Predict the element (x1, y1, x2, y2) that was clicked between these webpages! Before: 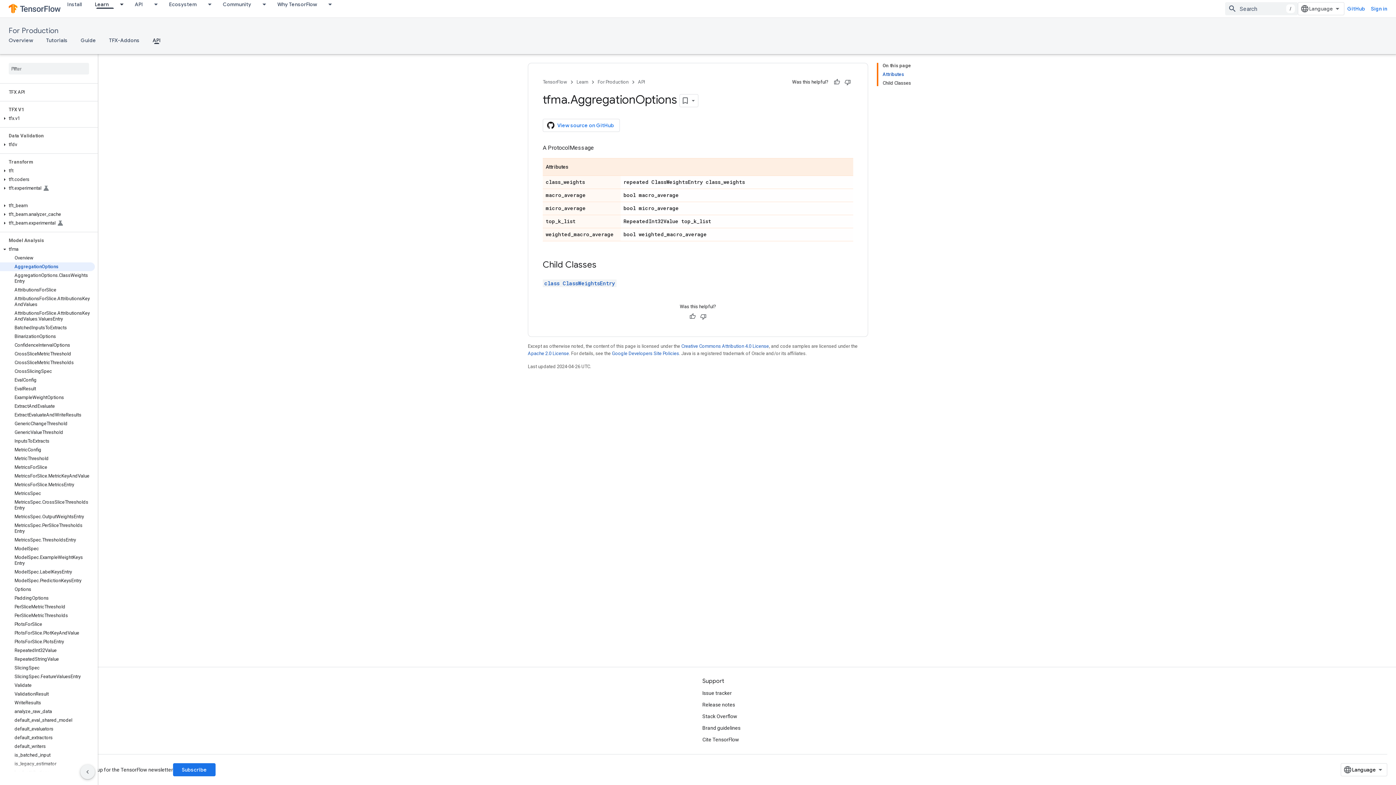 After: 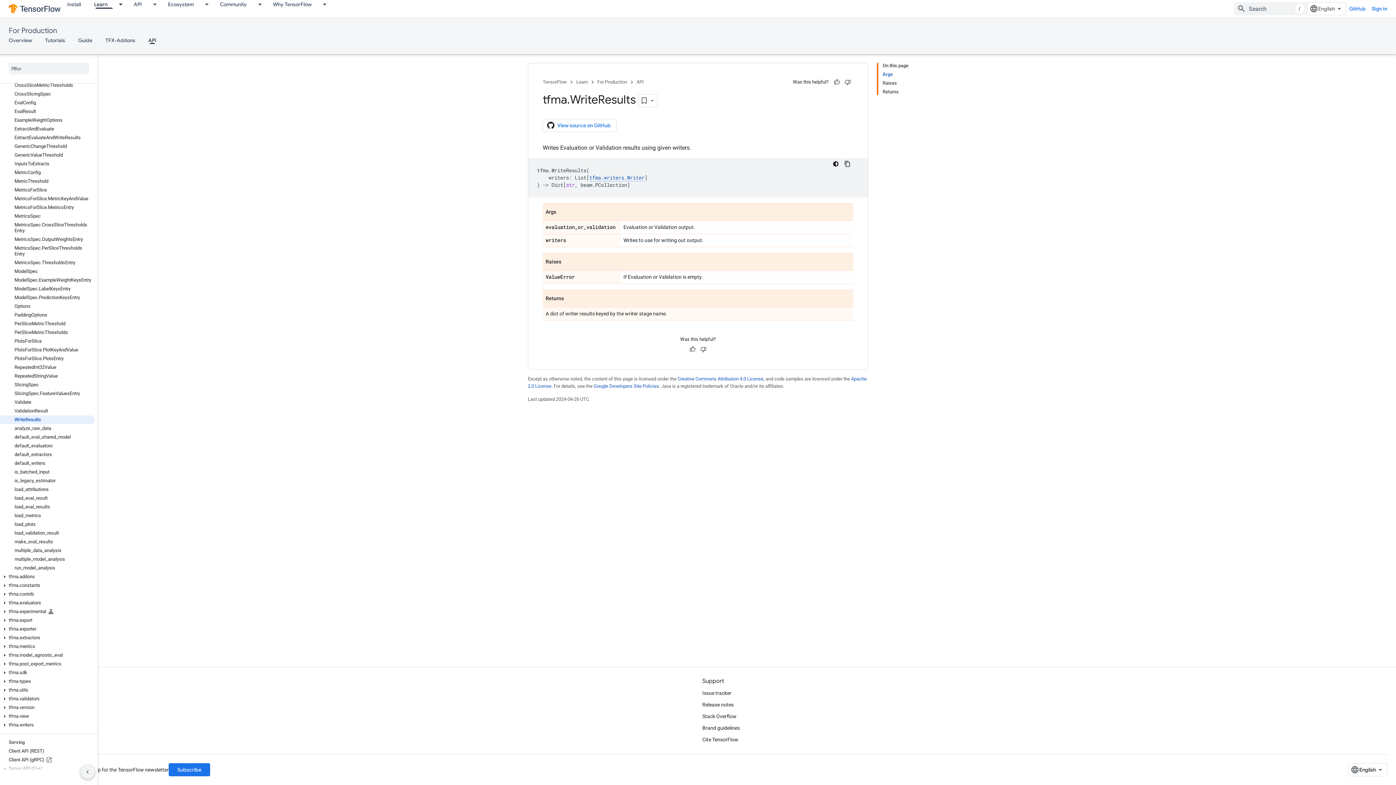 Action: label: WriteResults bbox: (0, 698, 94, 707)